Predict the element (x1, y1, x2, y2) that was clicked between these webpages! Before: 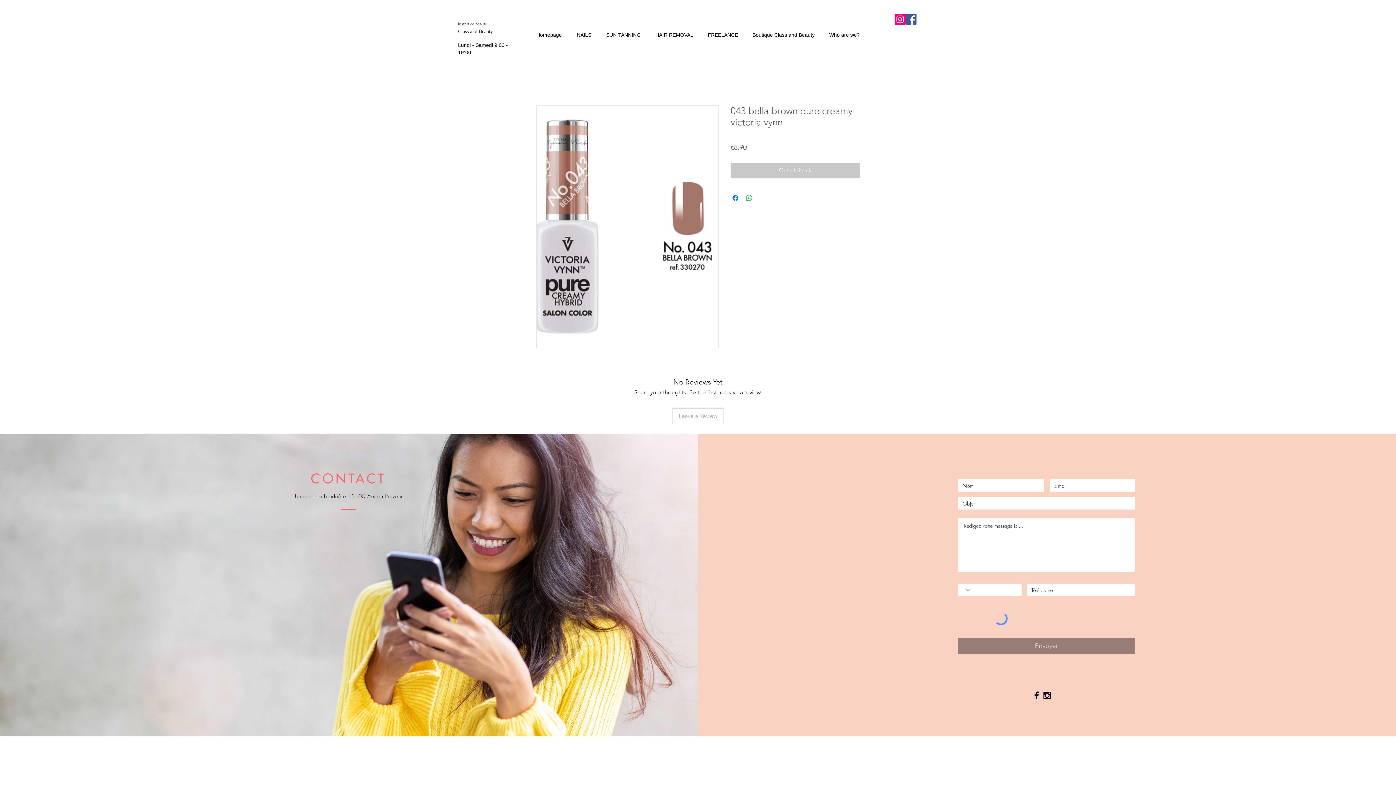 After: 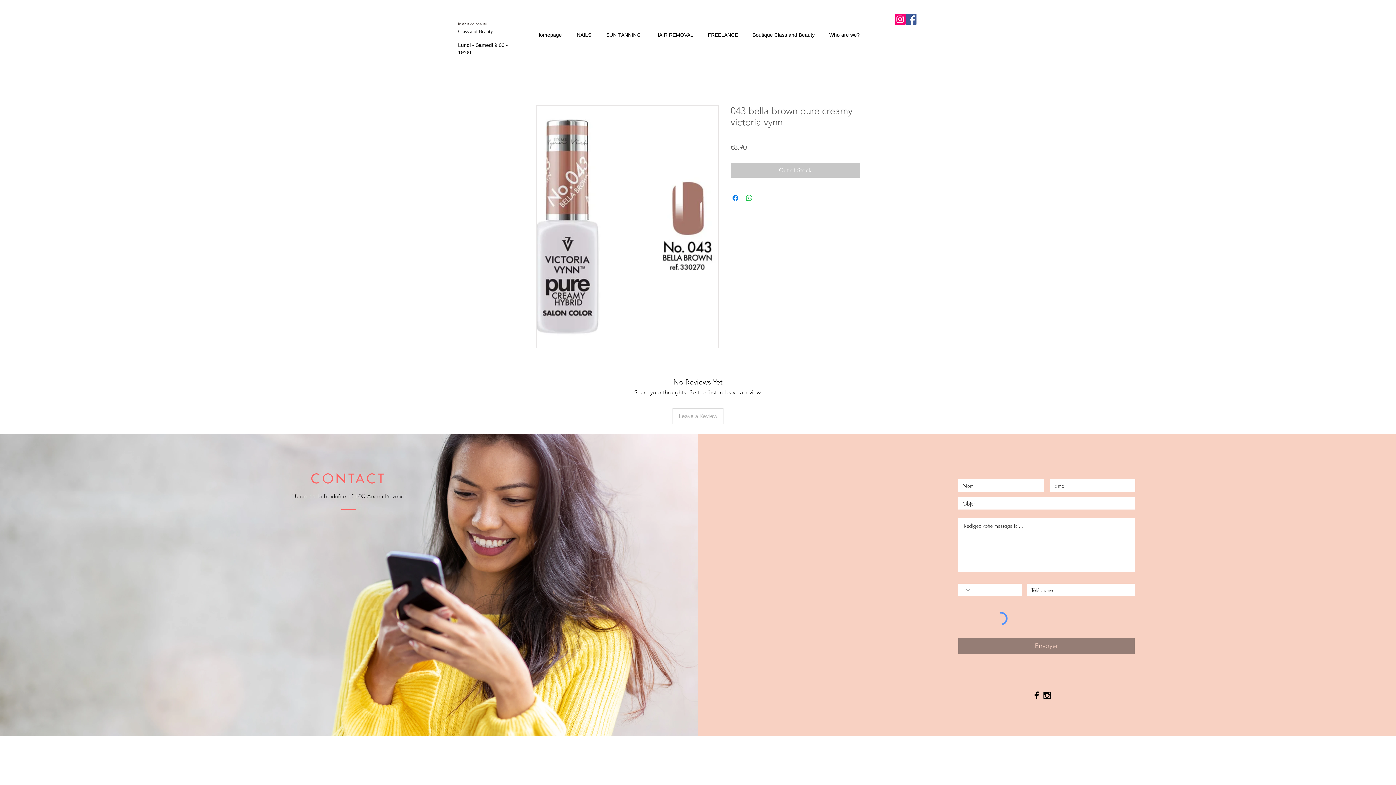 Action: label: Black Instagram Icon bbox: (1042, 690, 1052, 701)